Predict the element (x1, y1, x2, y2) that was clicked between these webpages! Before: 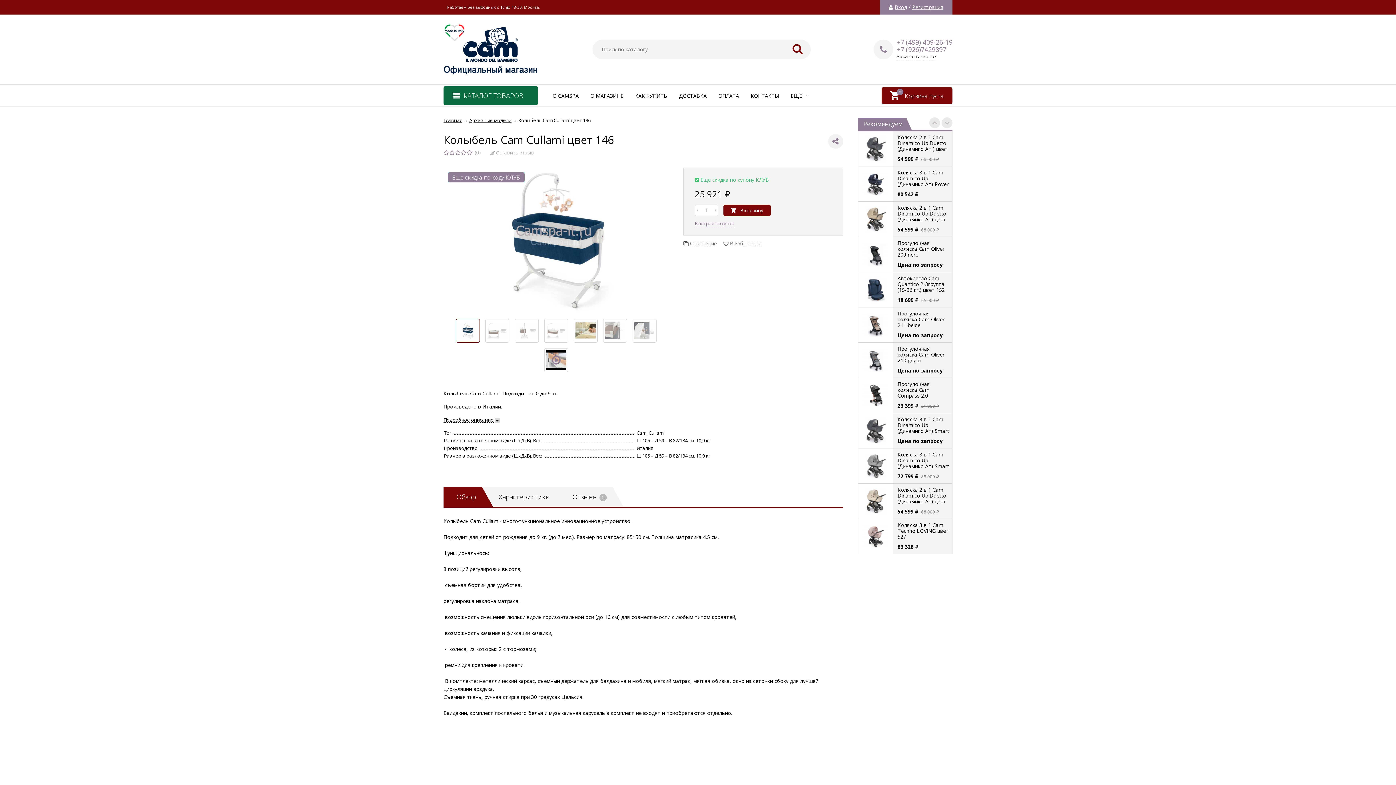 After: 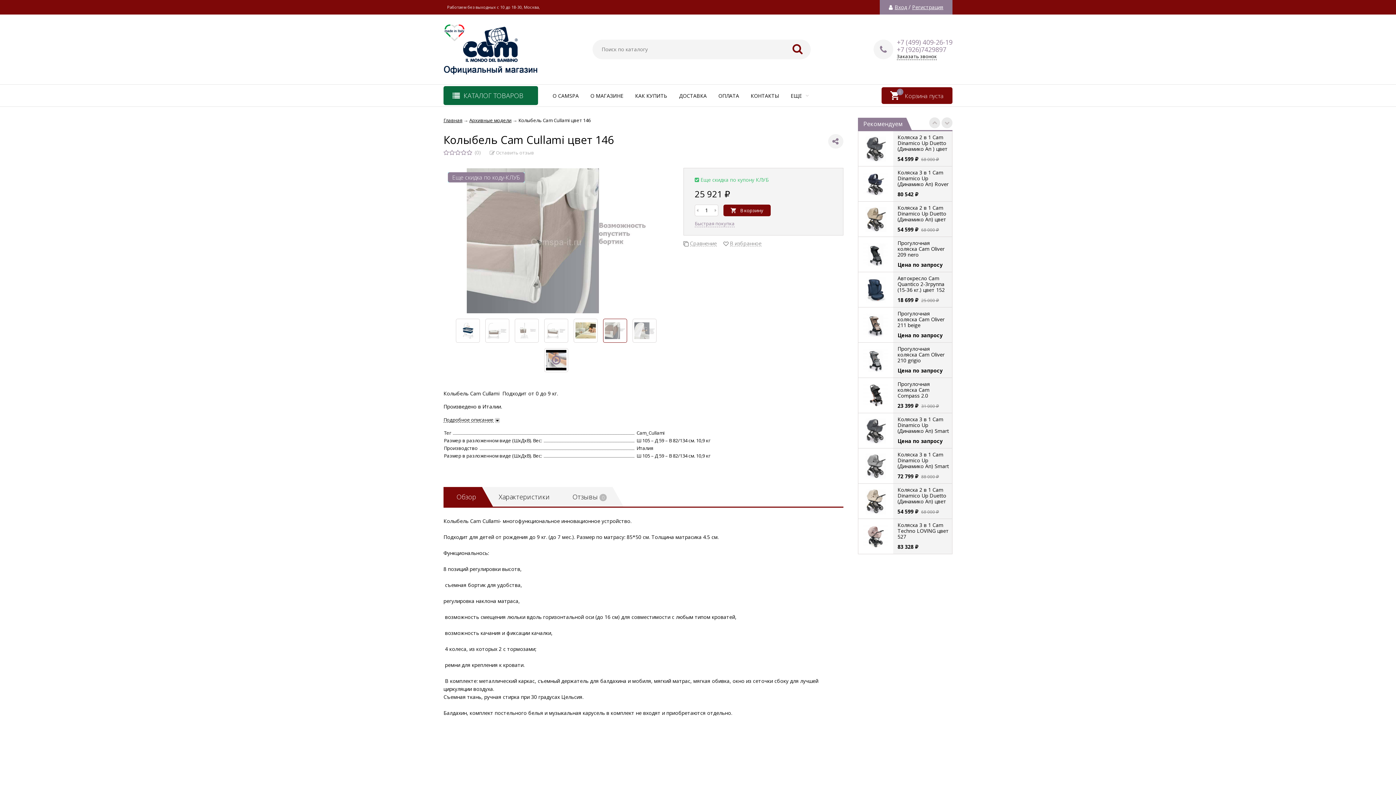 Action: bbox: (603, 319, 626, 342)